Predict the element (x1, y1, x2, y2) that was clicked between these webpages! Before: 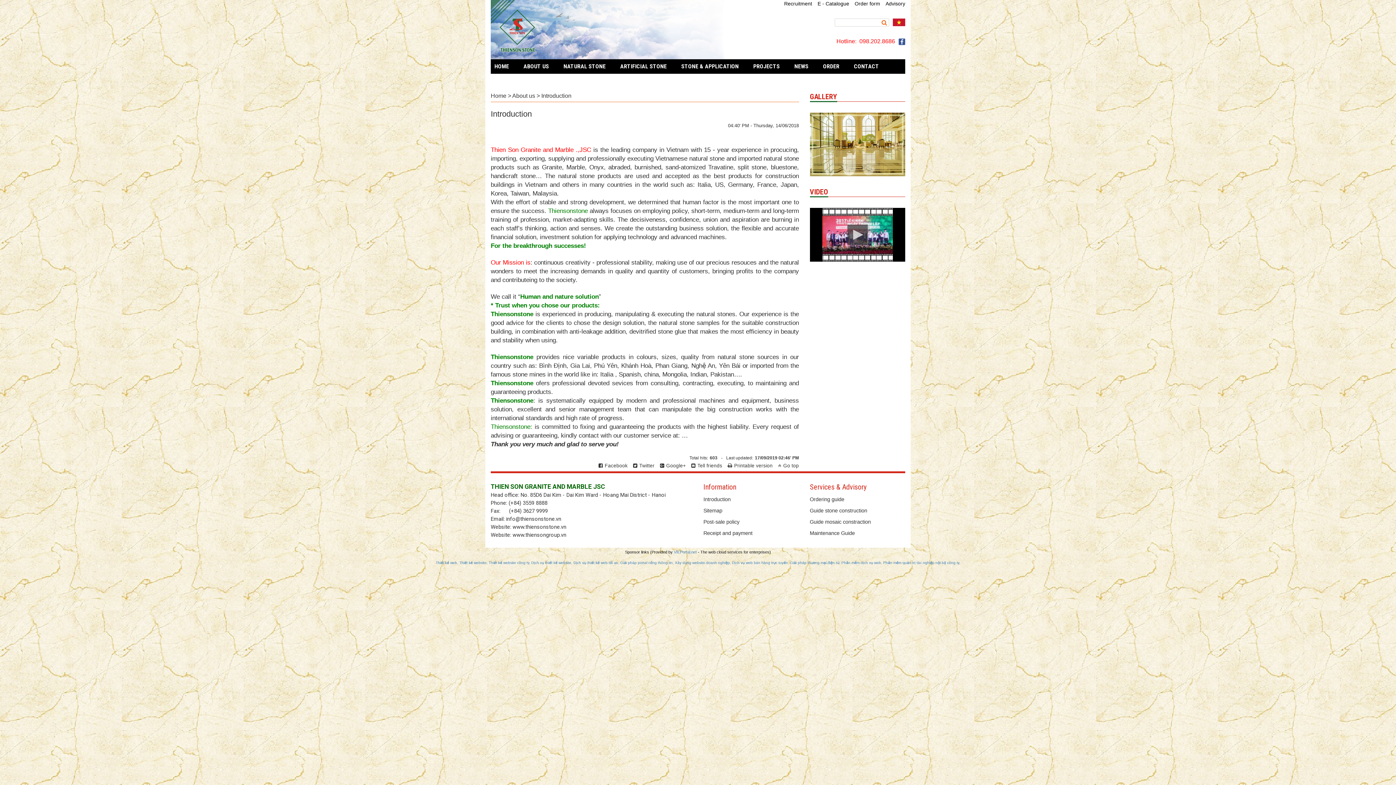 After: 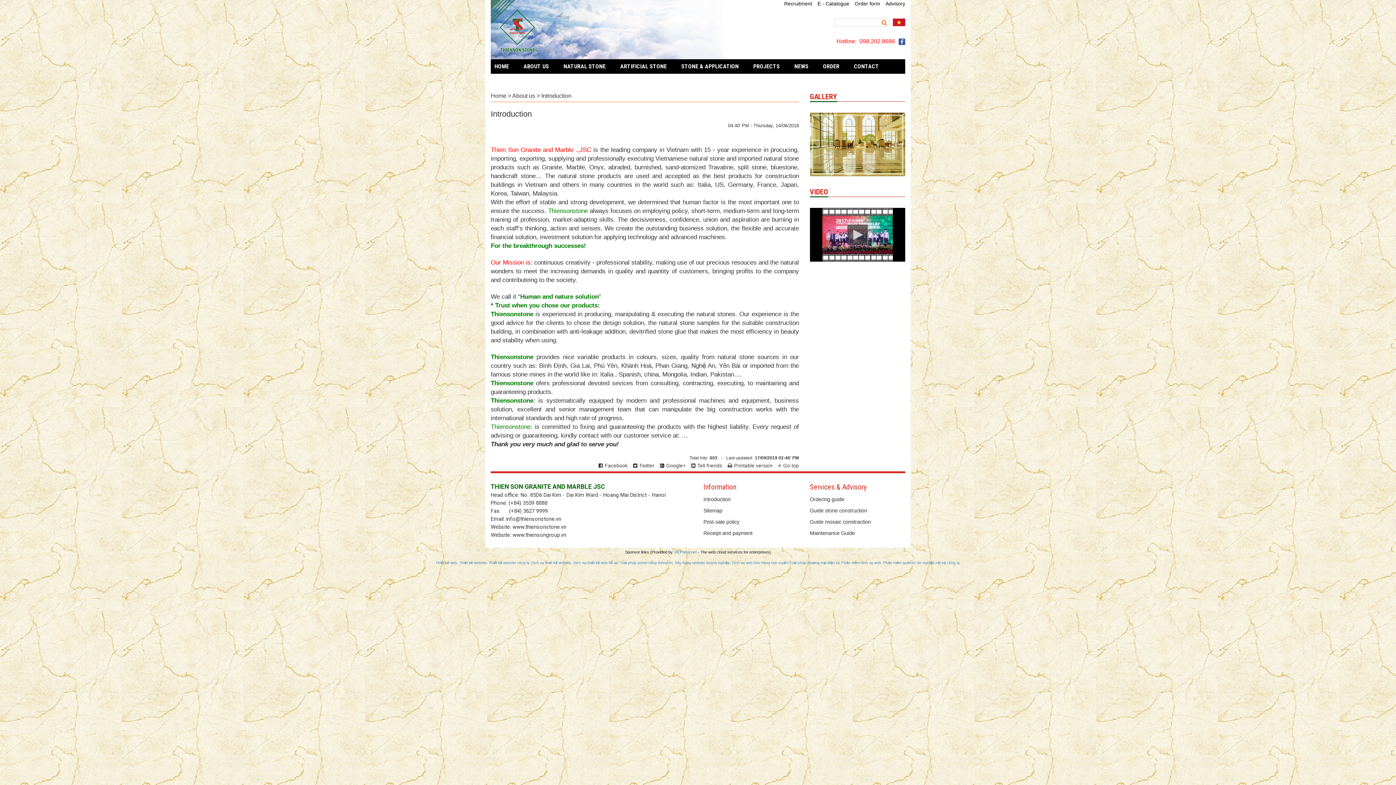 Action: label: Twitter bbox: (627, 462, 654, 469)